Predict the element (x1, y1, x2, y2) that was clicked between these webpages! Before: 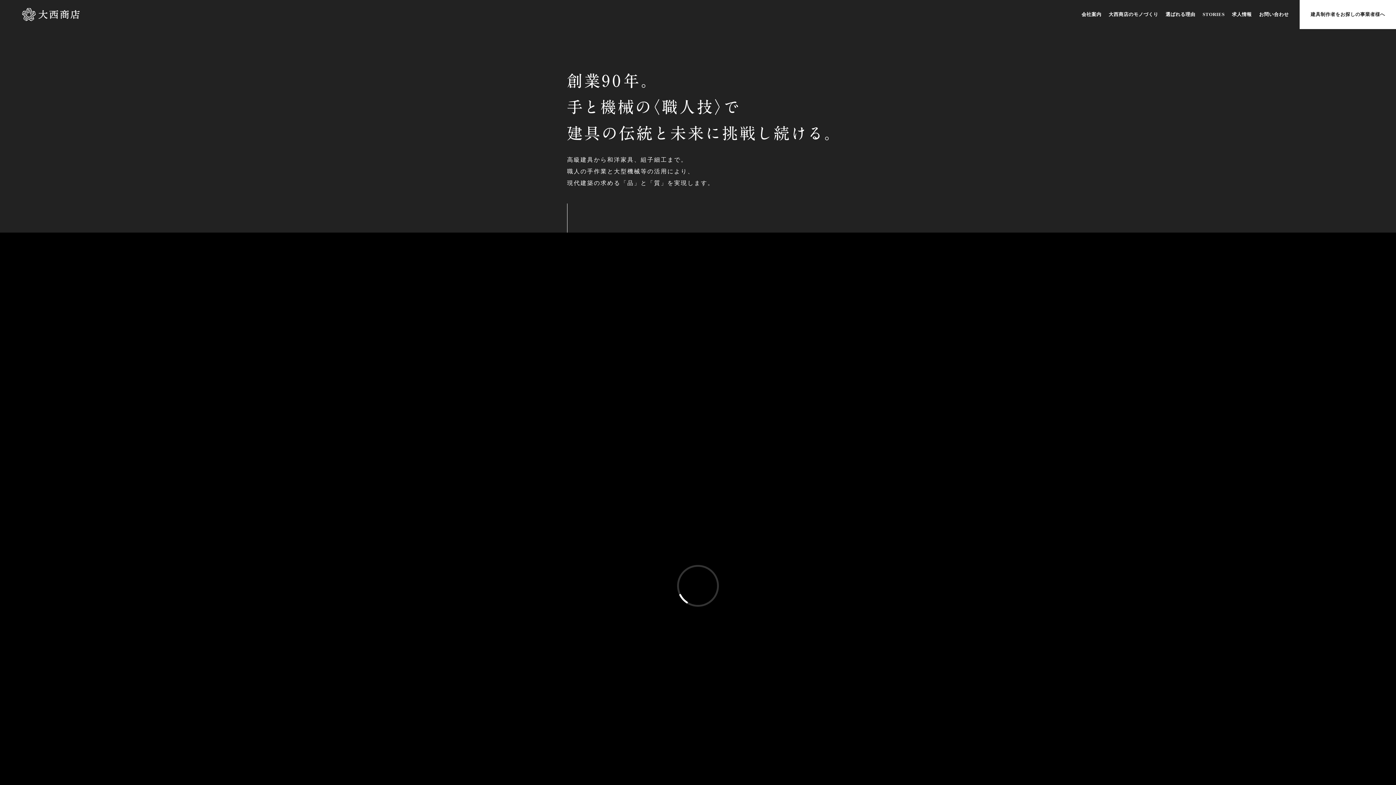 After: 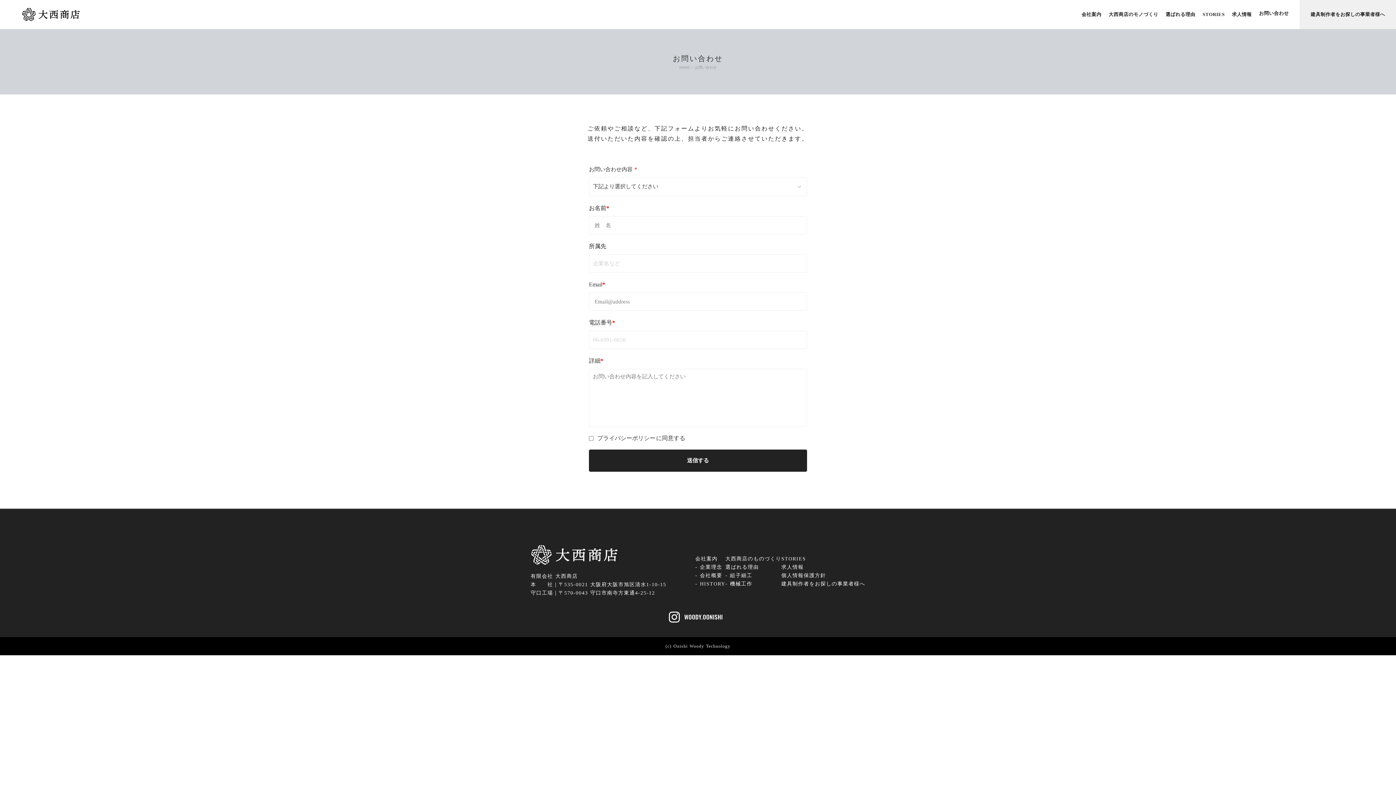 Action: bbox: (1255, 7, 1292, 21) label: お問い合わせ